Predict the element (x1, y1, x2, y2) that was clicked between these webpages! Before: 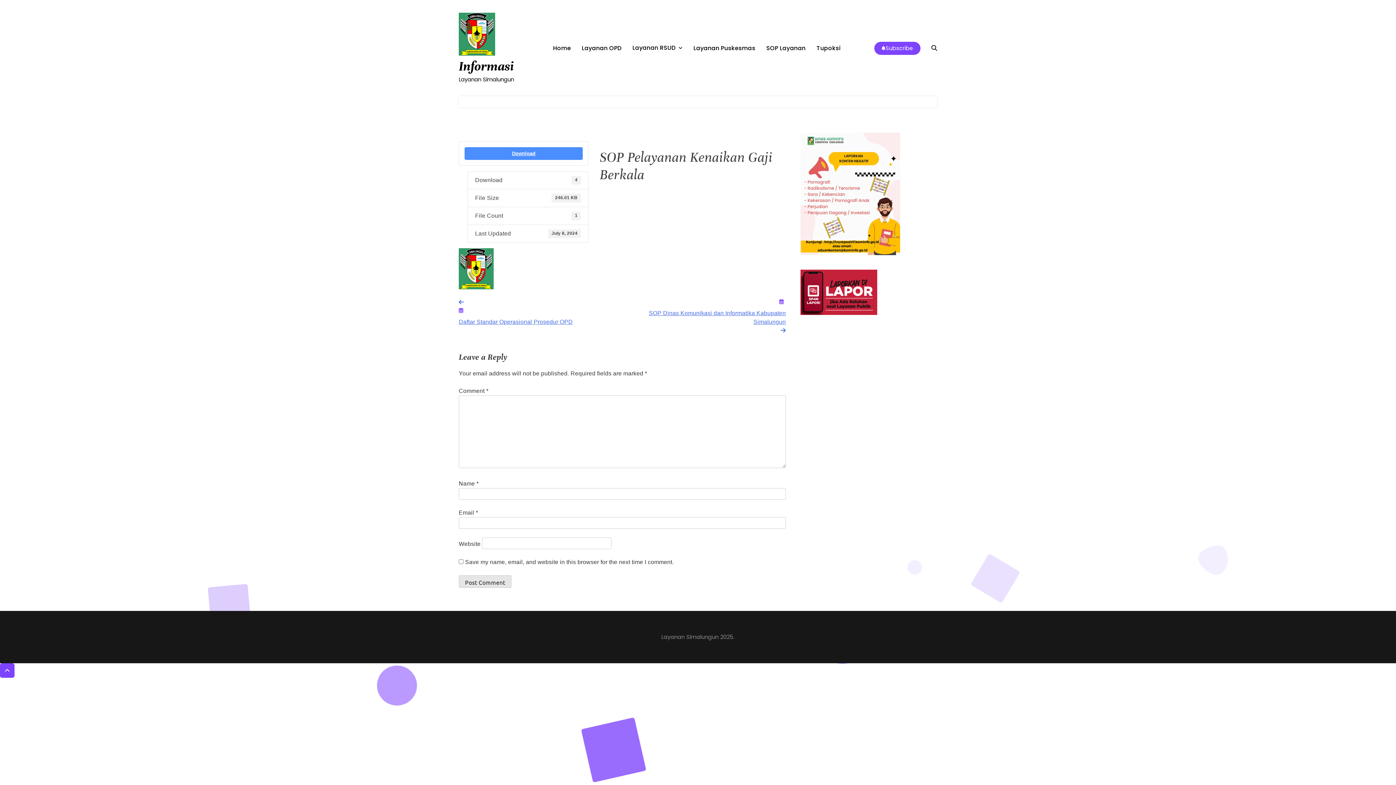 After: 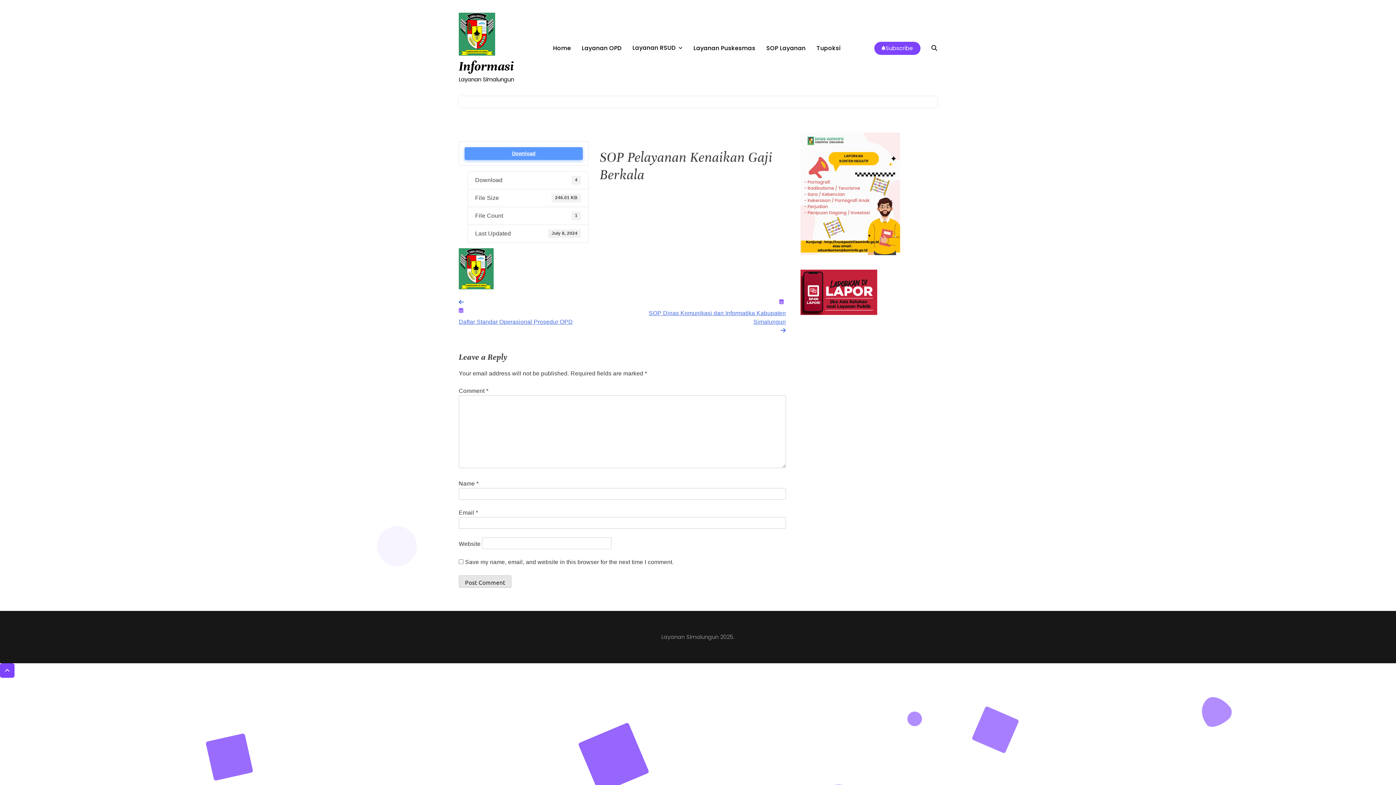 Action: bbox: (464, 147, 583, 160) label: Download